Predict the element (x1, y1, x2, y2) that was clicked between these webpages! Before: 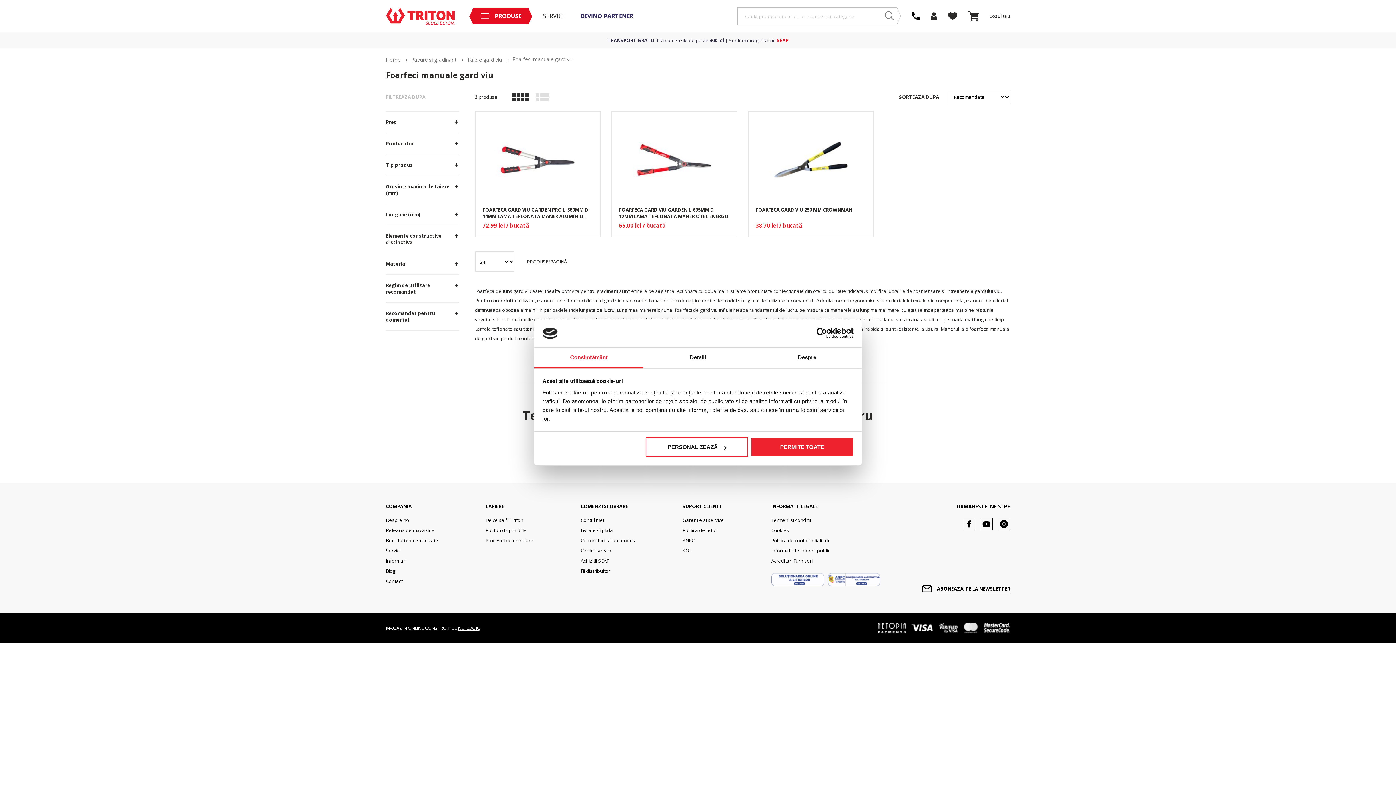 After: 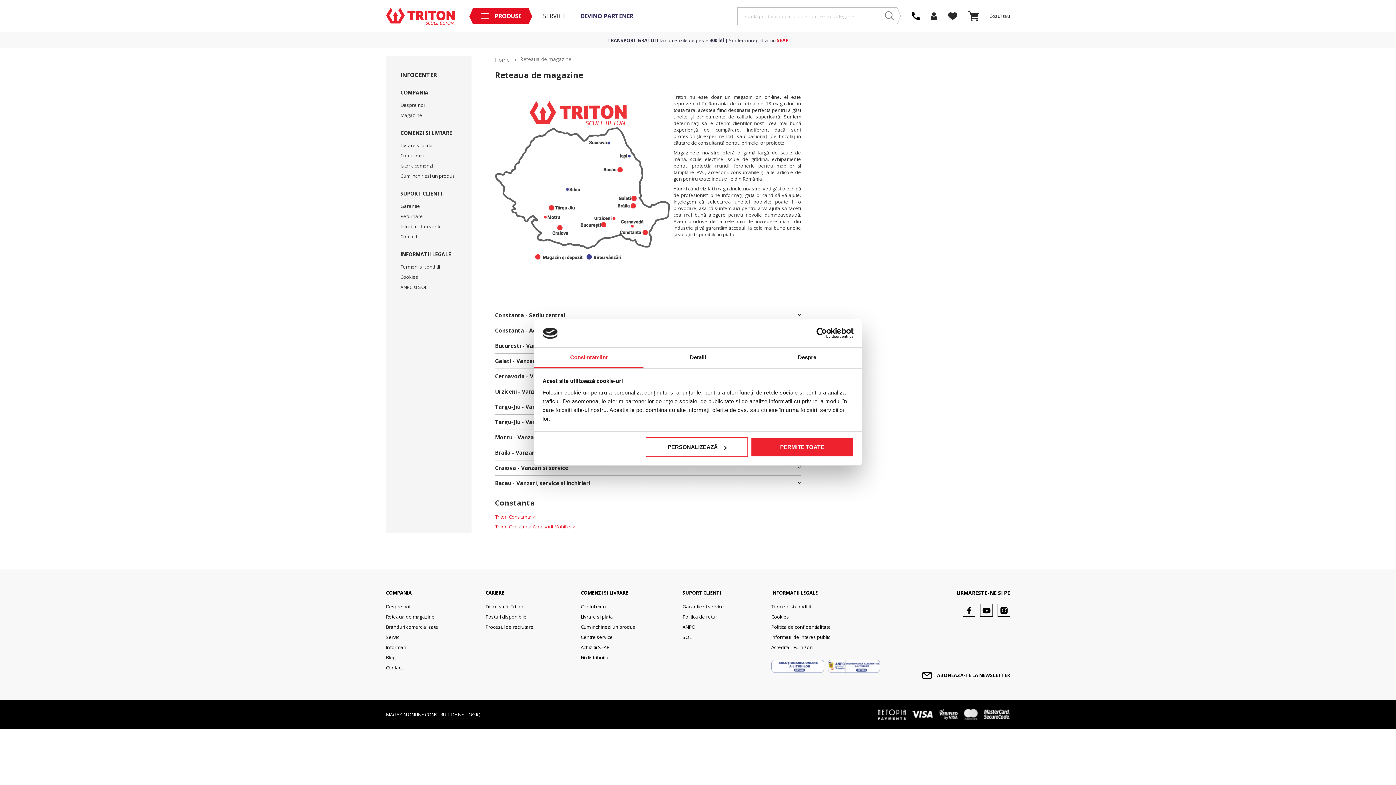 Action: label: Reteaua de magazine bbox: (386, 527, 434, 533)